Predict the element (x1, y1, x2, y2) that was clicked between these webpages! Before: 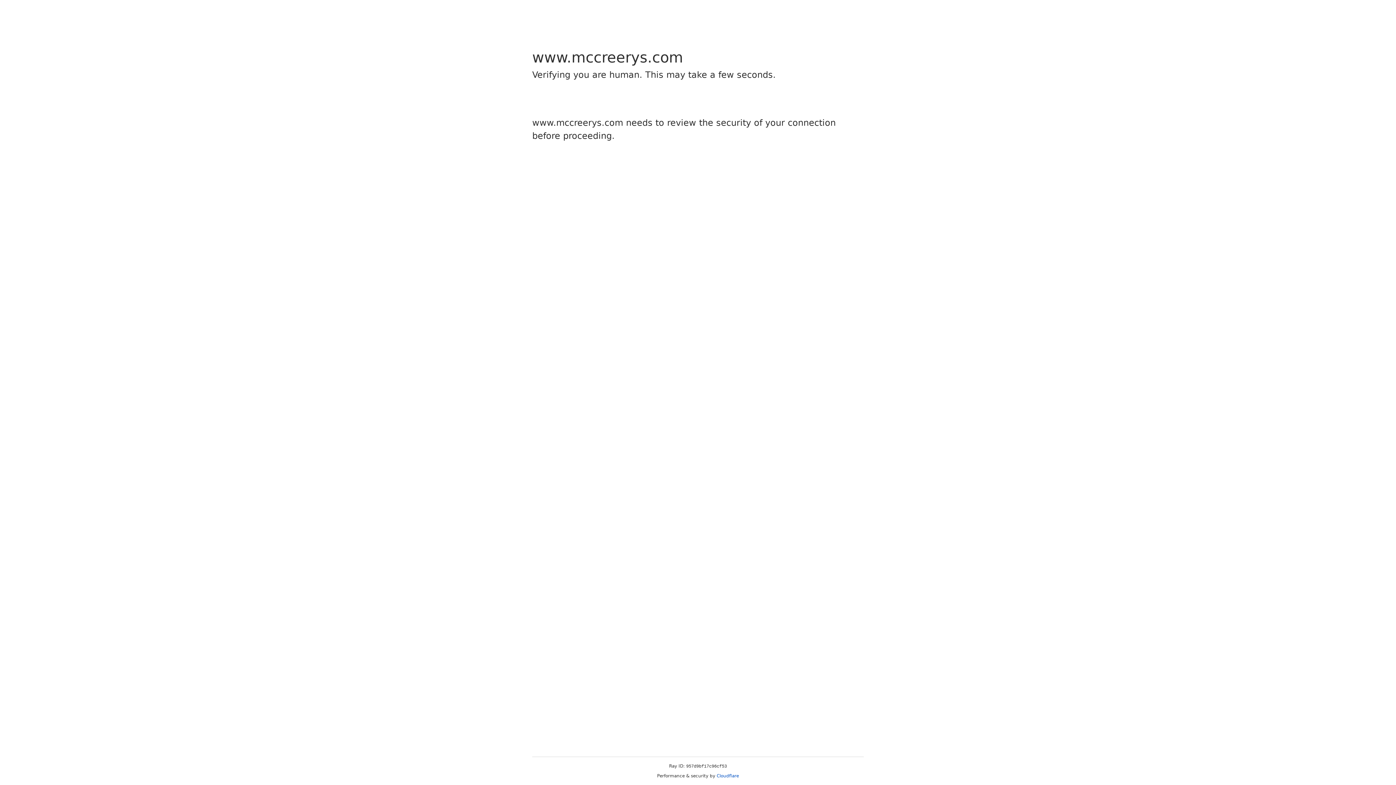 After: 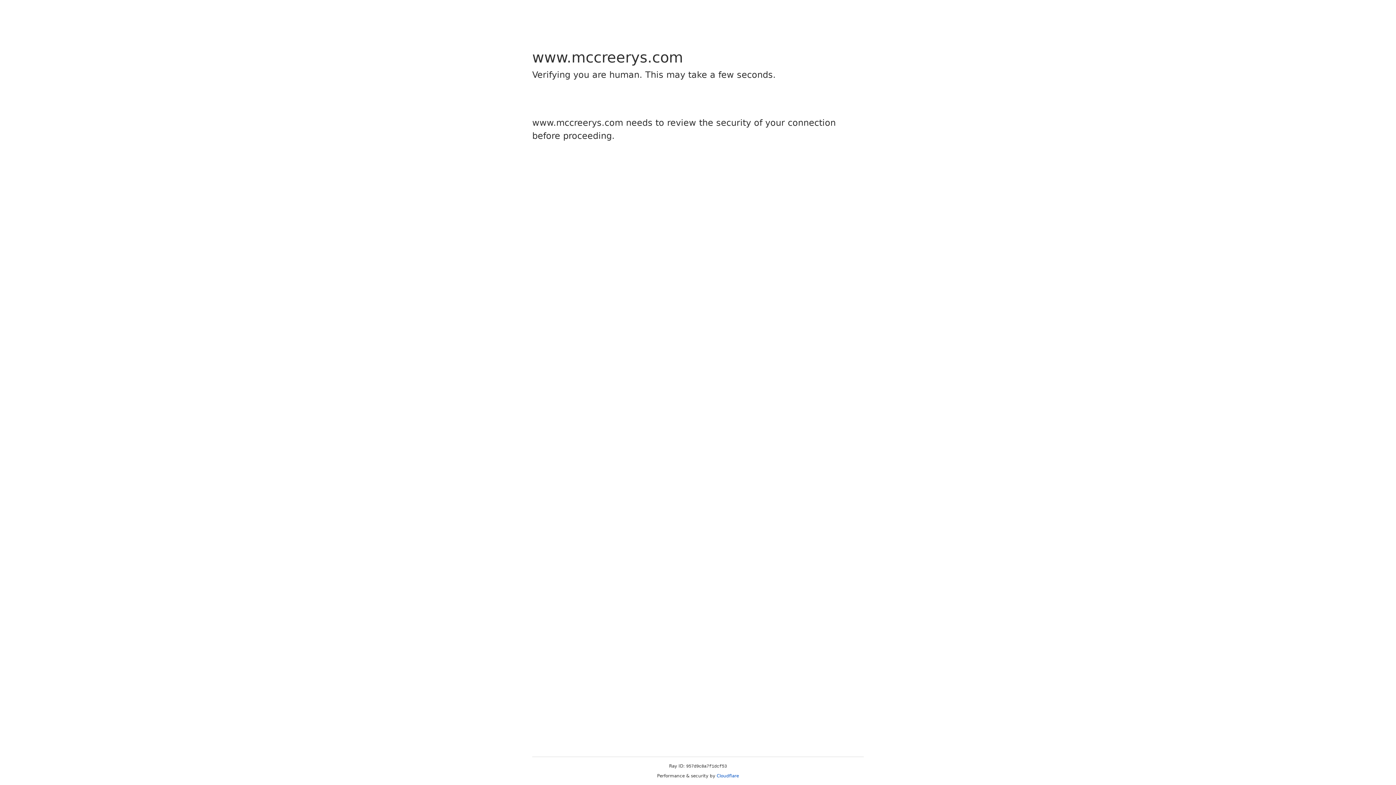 Action: label: Cloudflare bbox: (716, 773, 739, 778)